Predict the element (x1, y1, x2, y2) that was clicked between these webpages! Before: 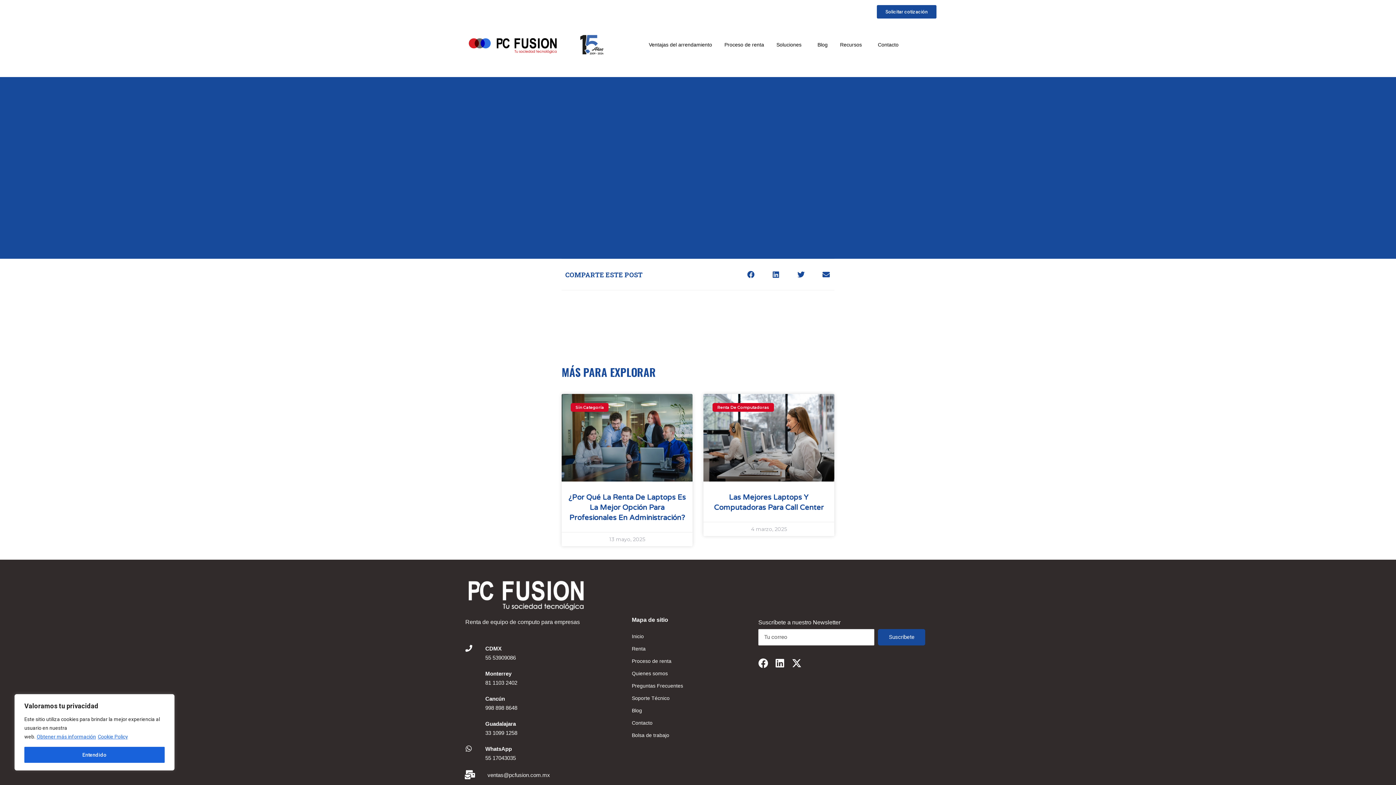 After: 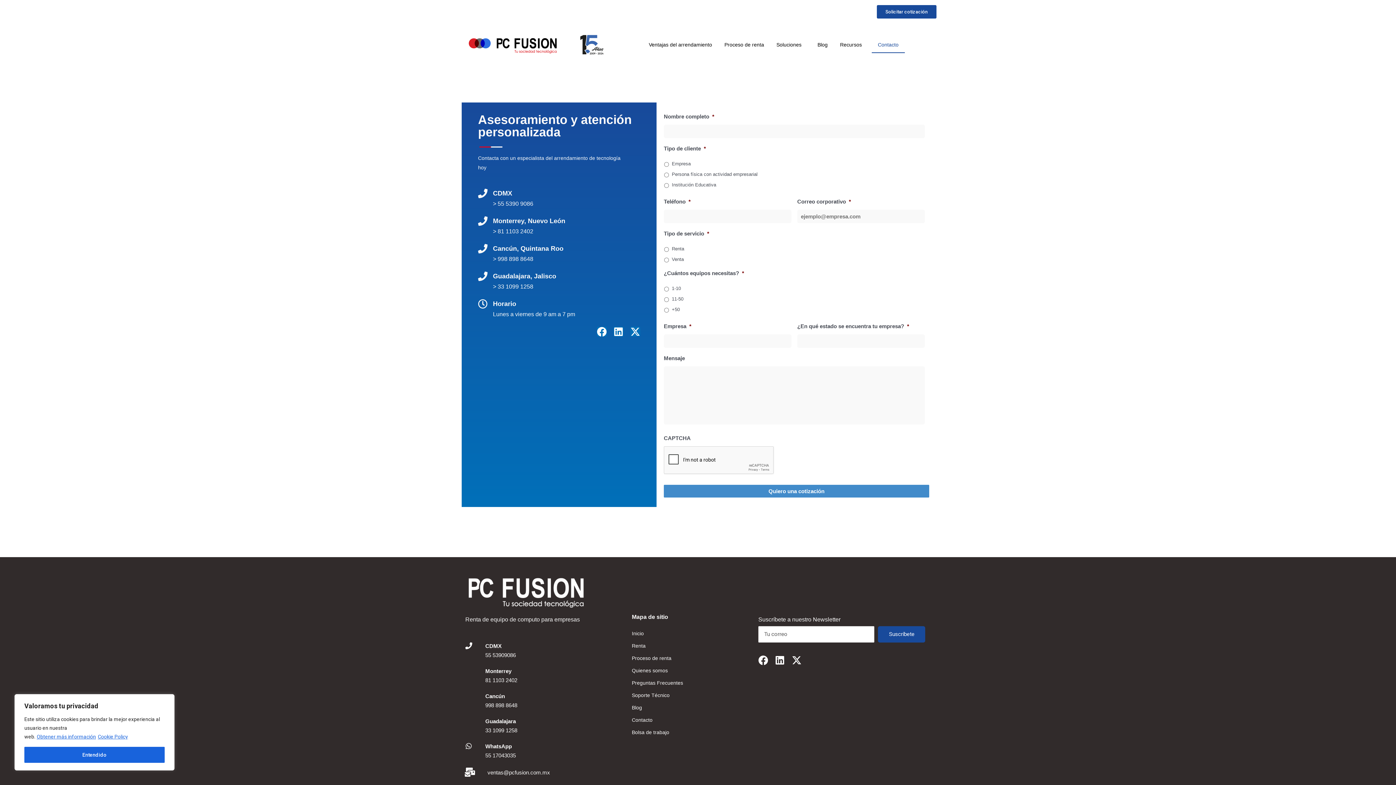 Action: bbox: (876, 4, 936, 18) label: Solicitar cotización